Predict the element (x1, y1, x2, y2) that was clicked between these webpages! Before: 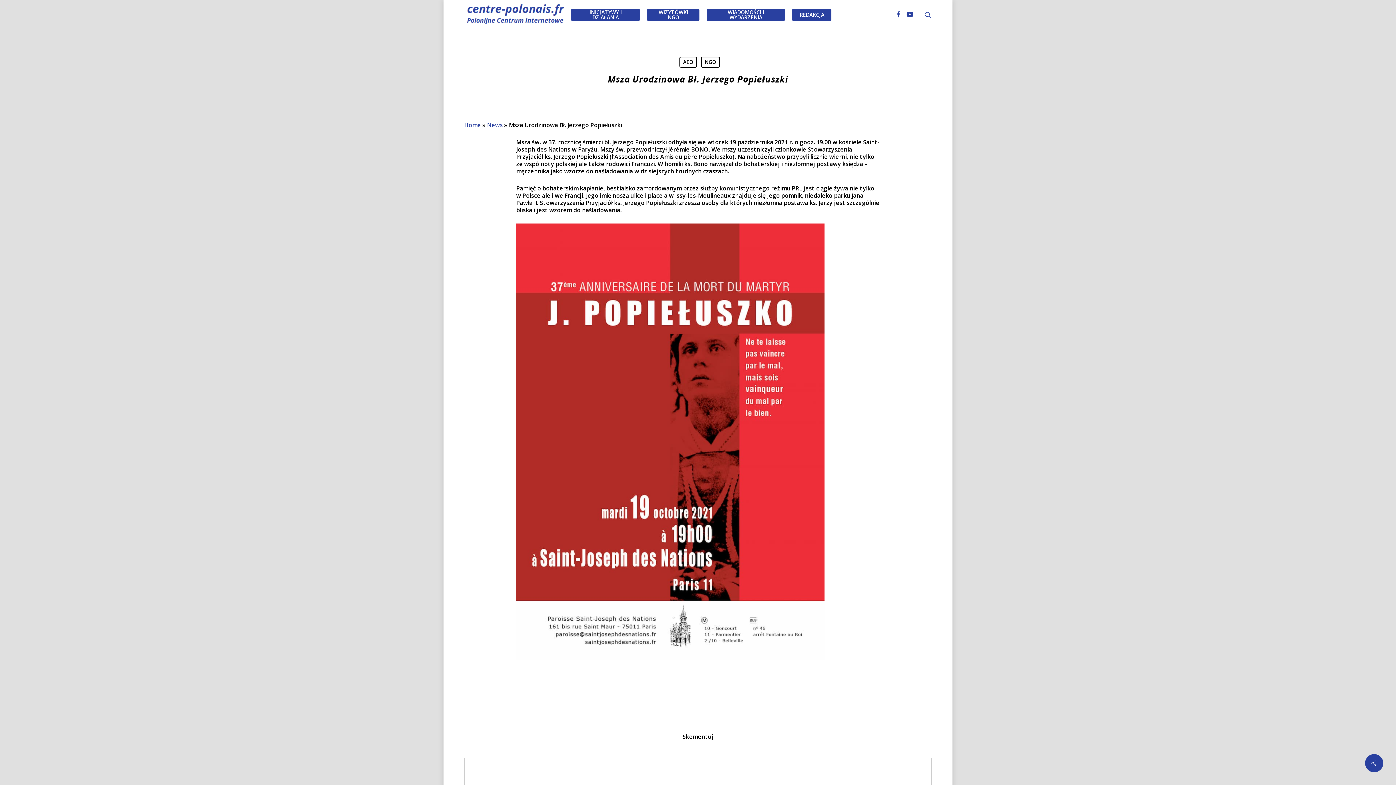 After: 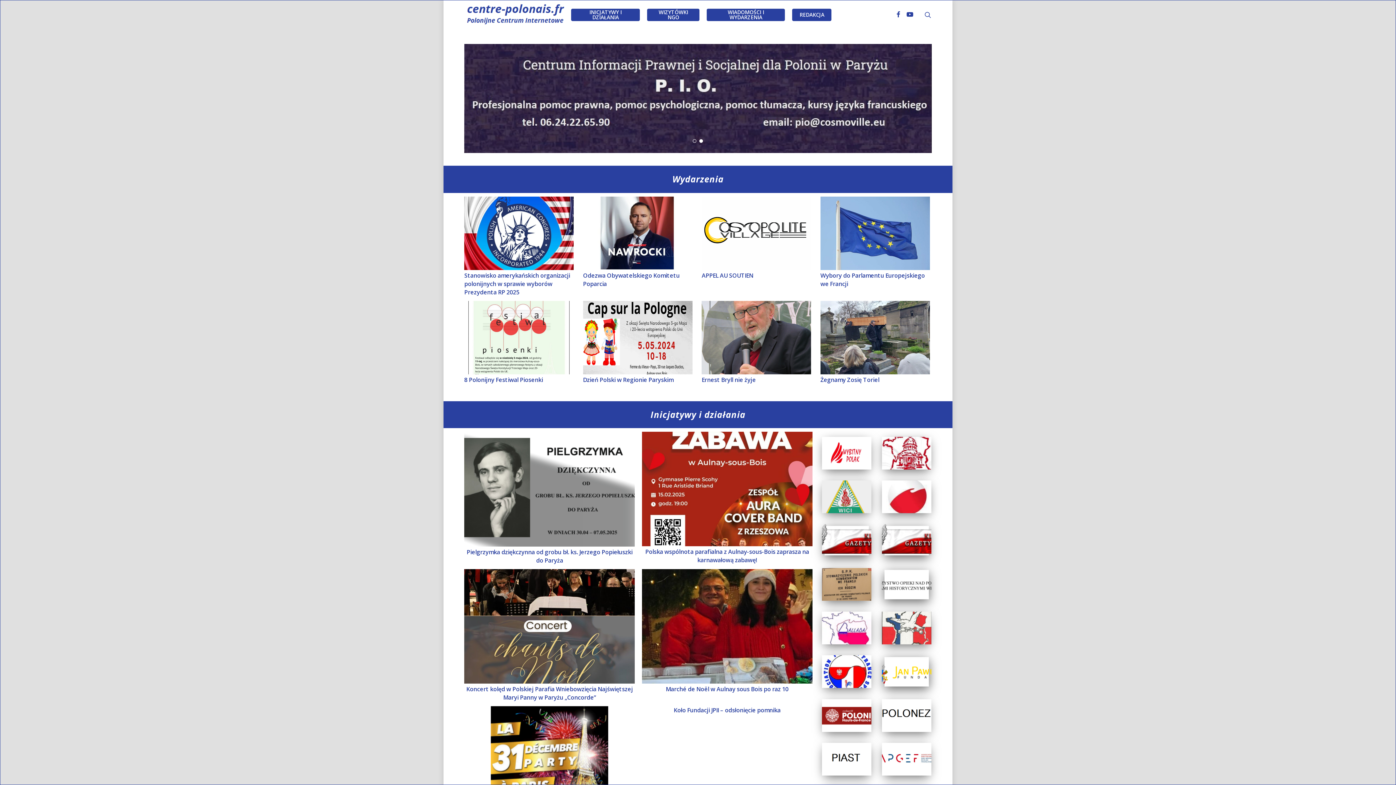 Action: bbox: (464, 2, 567, 27)